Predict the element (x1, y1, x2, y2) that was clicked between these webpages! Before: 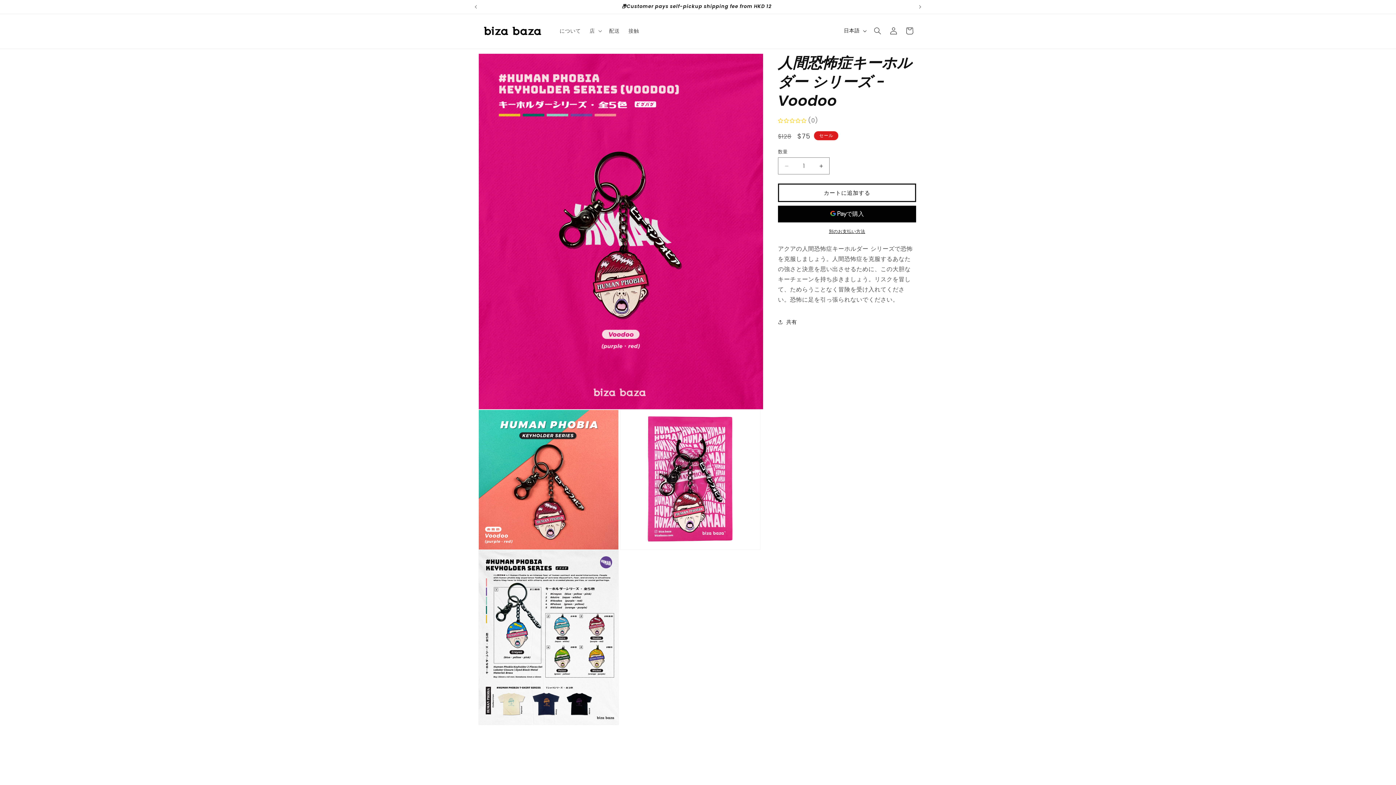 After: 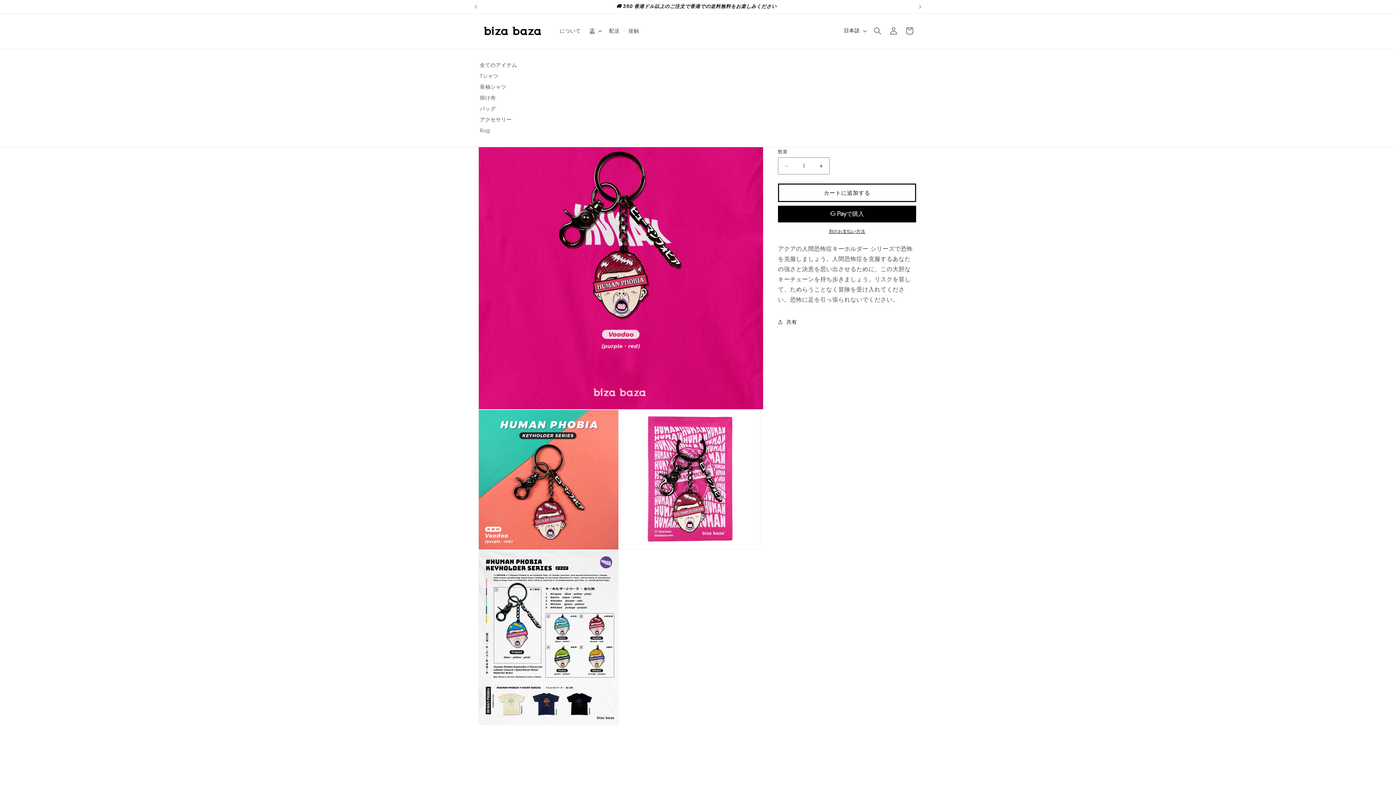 Action: bbox: (585, 23, 604, 38) label: 店